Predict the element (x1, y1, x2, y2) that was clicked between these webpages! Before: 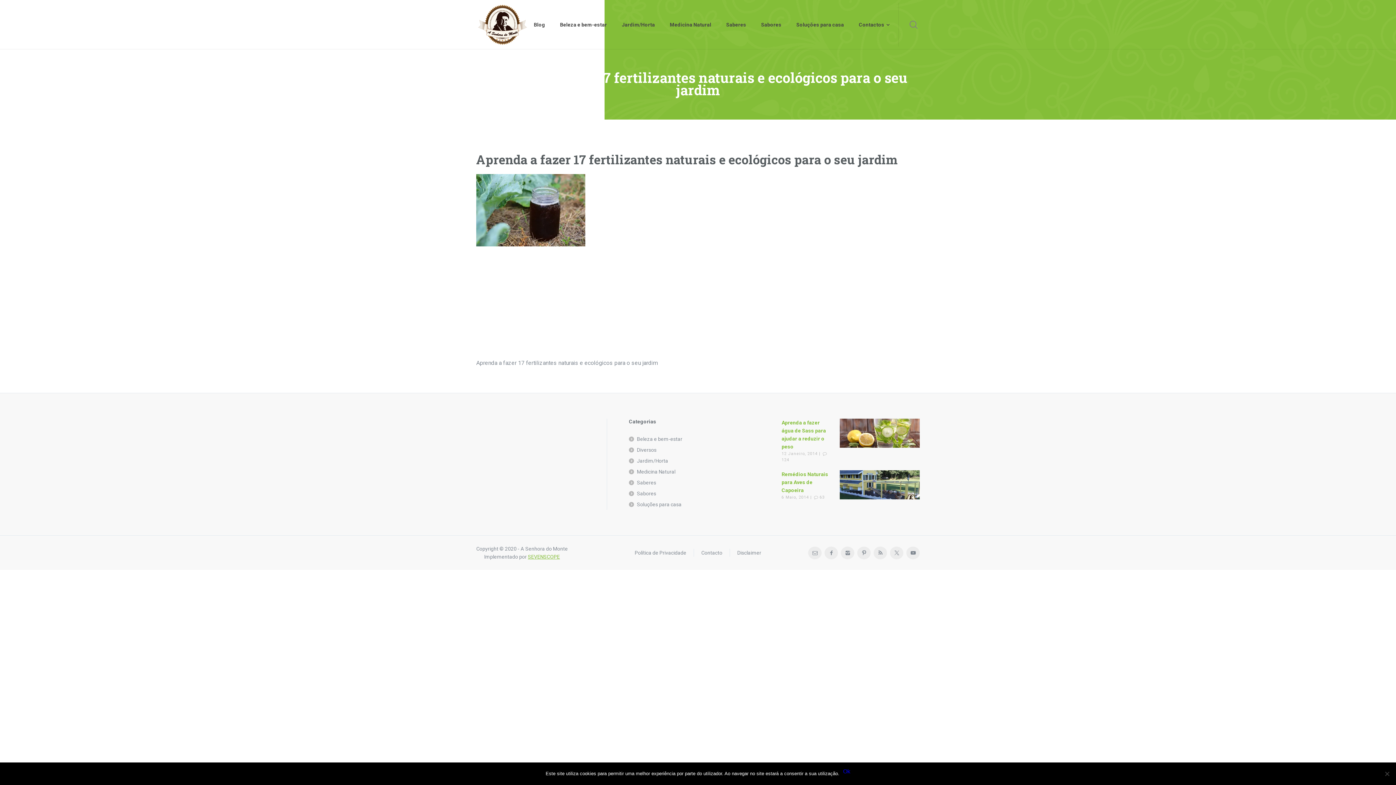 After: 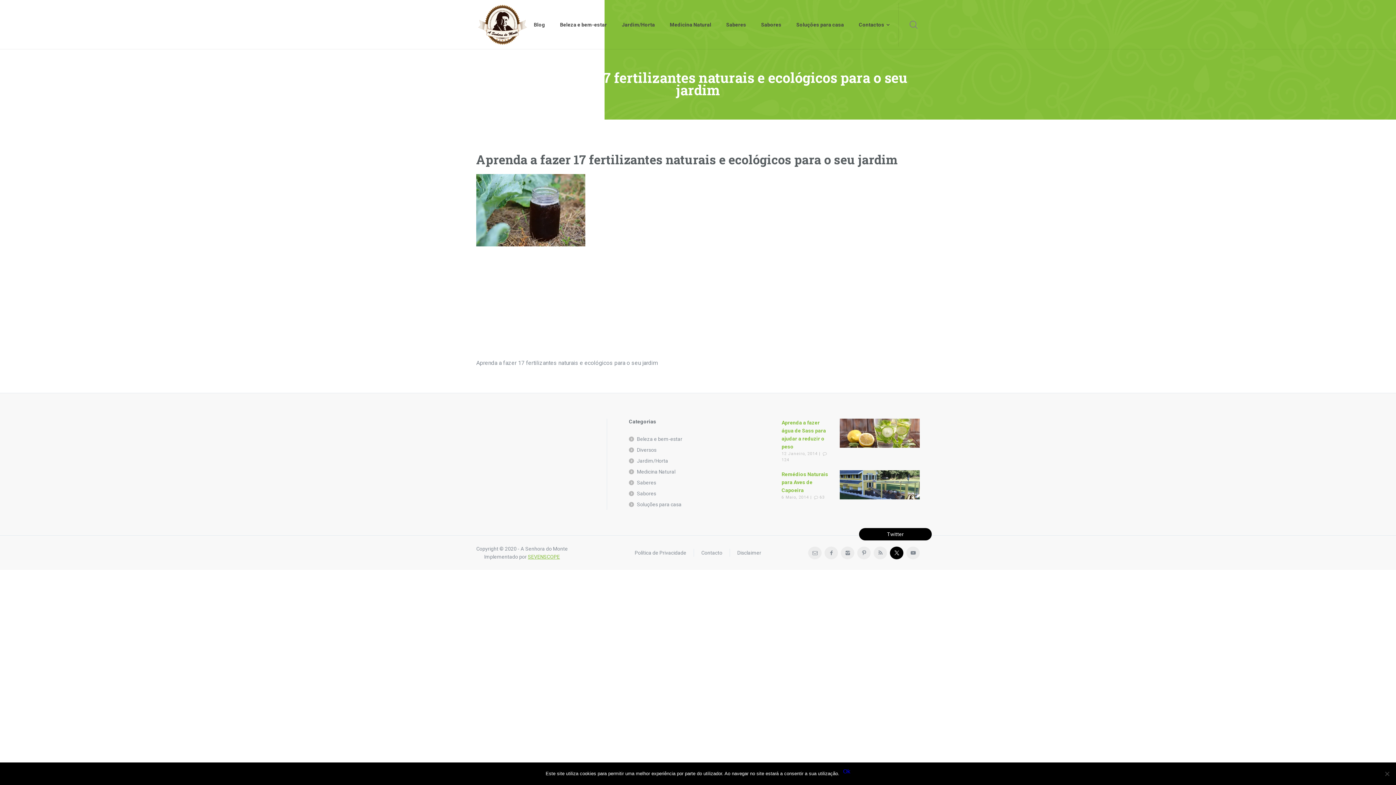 Action: bbox: (890, 546, 903, 559)